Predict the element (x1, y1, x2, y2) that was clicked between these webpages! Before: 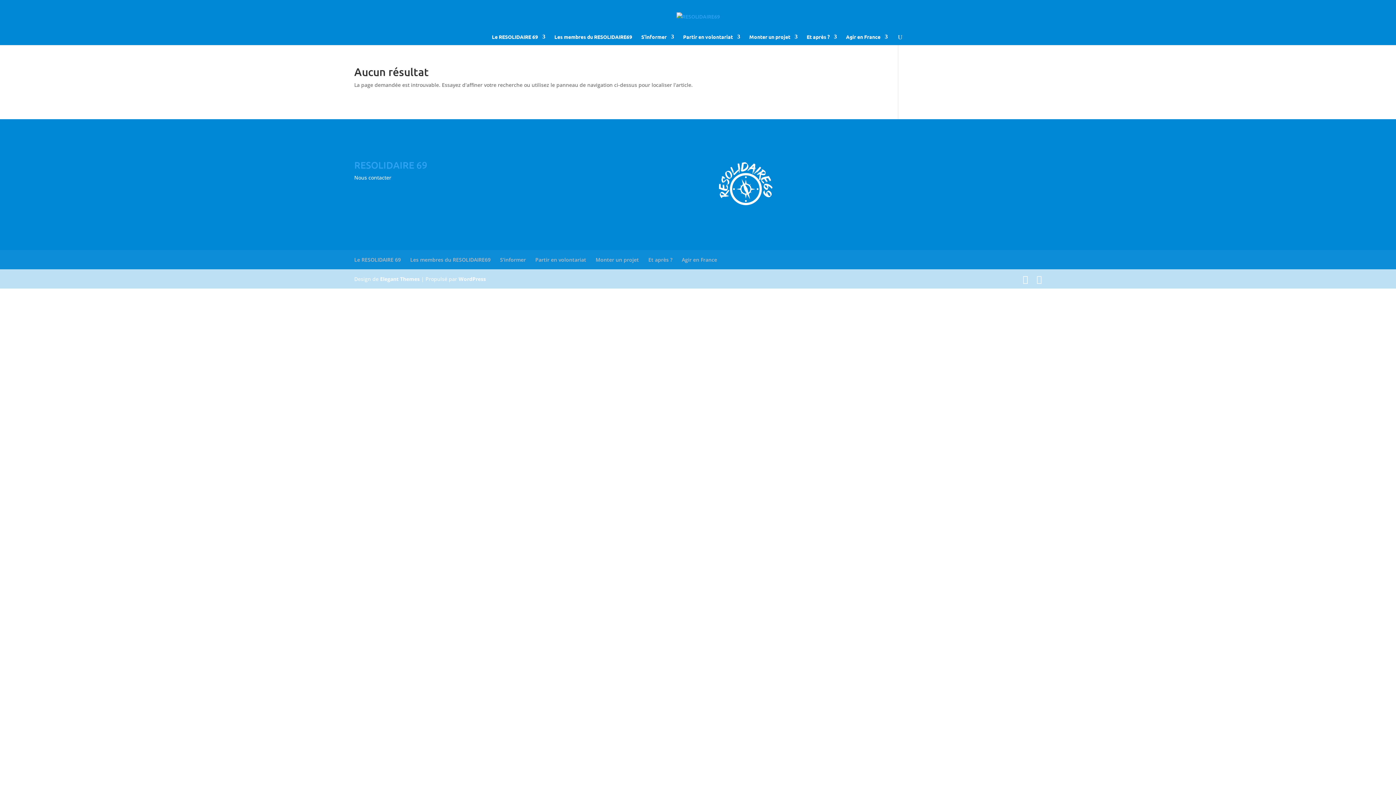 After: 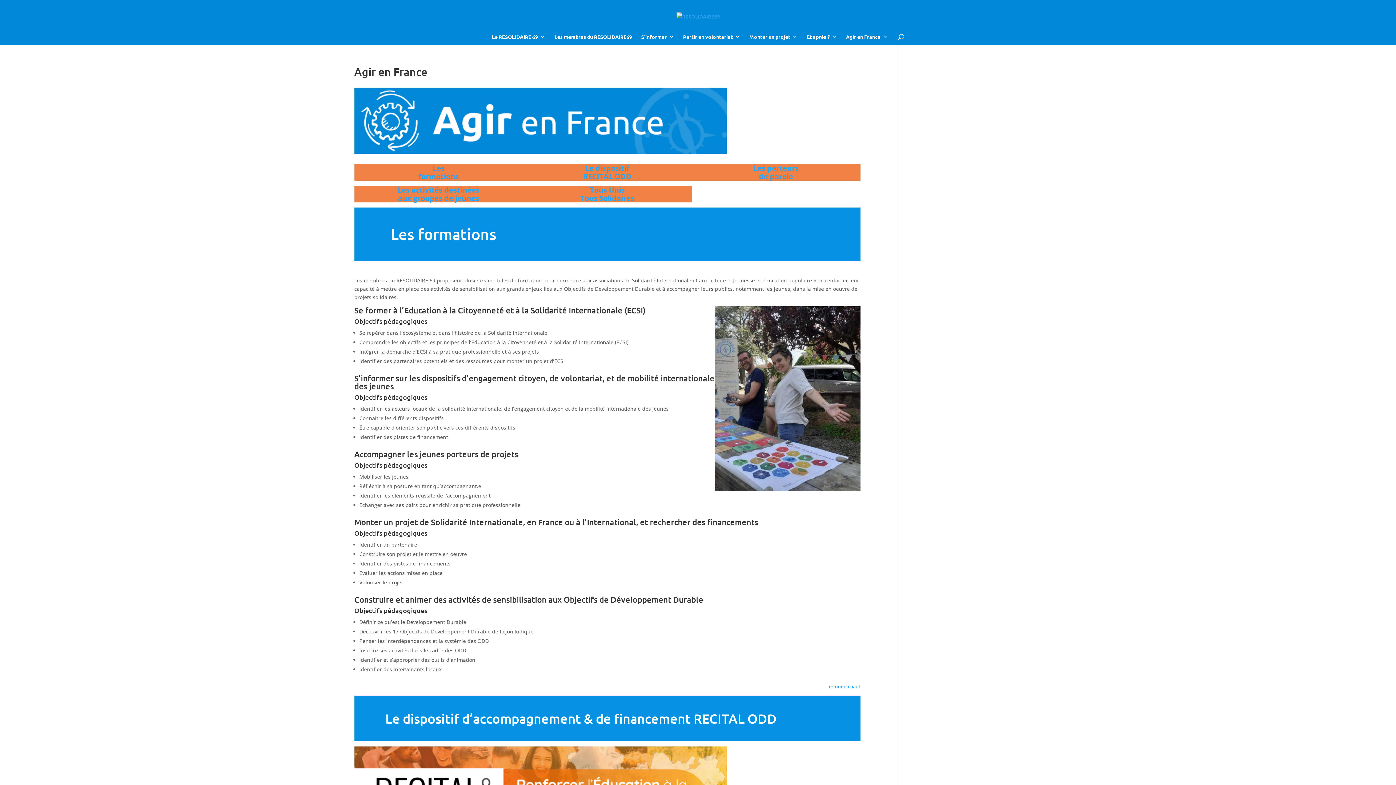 Action: bbox: (682, 256, 717, 263) label: Agir en France